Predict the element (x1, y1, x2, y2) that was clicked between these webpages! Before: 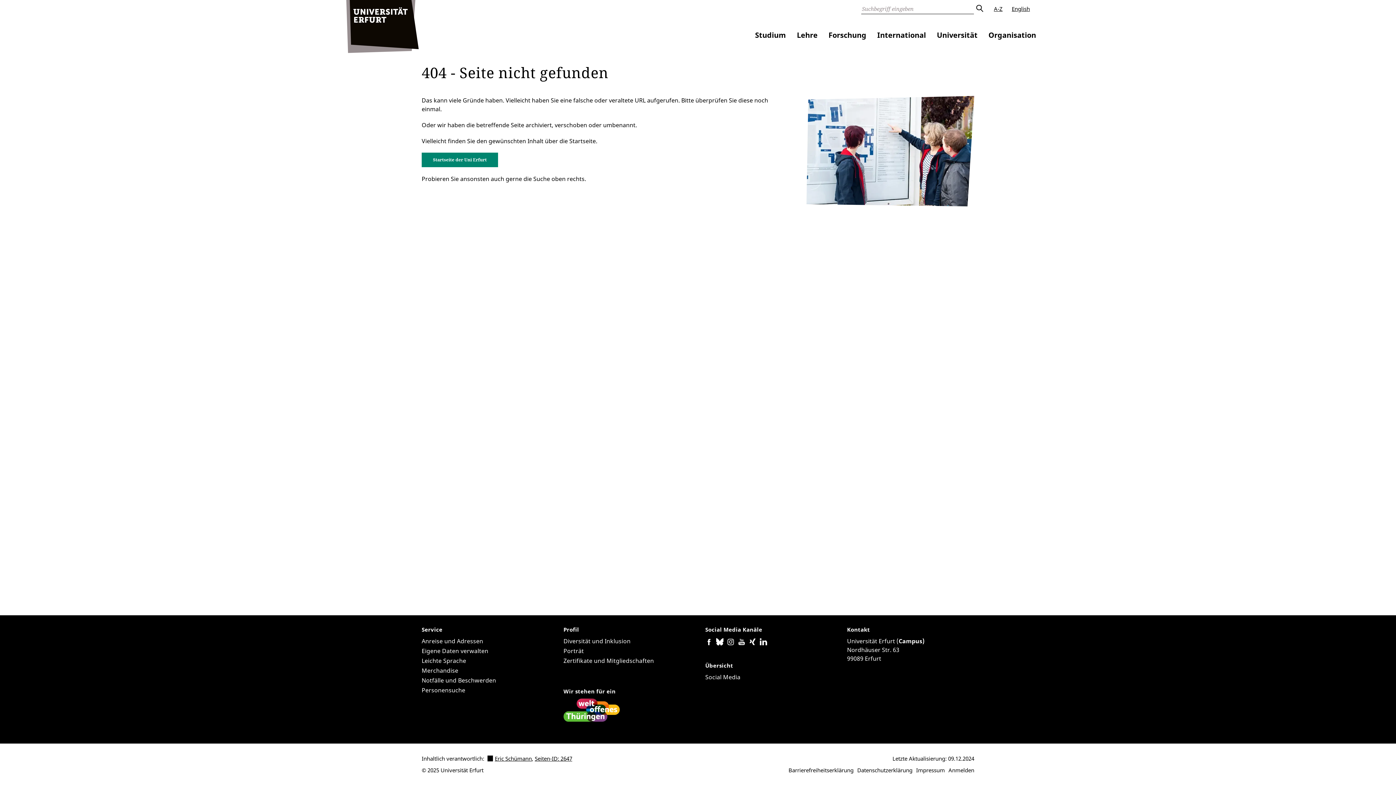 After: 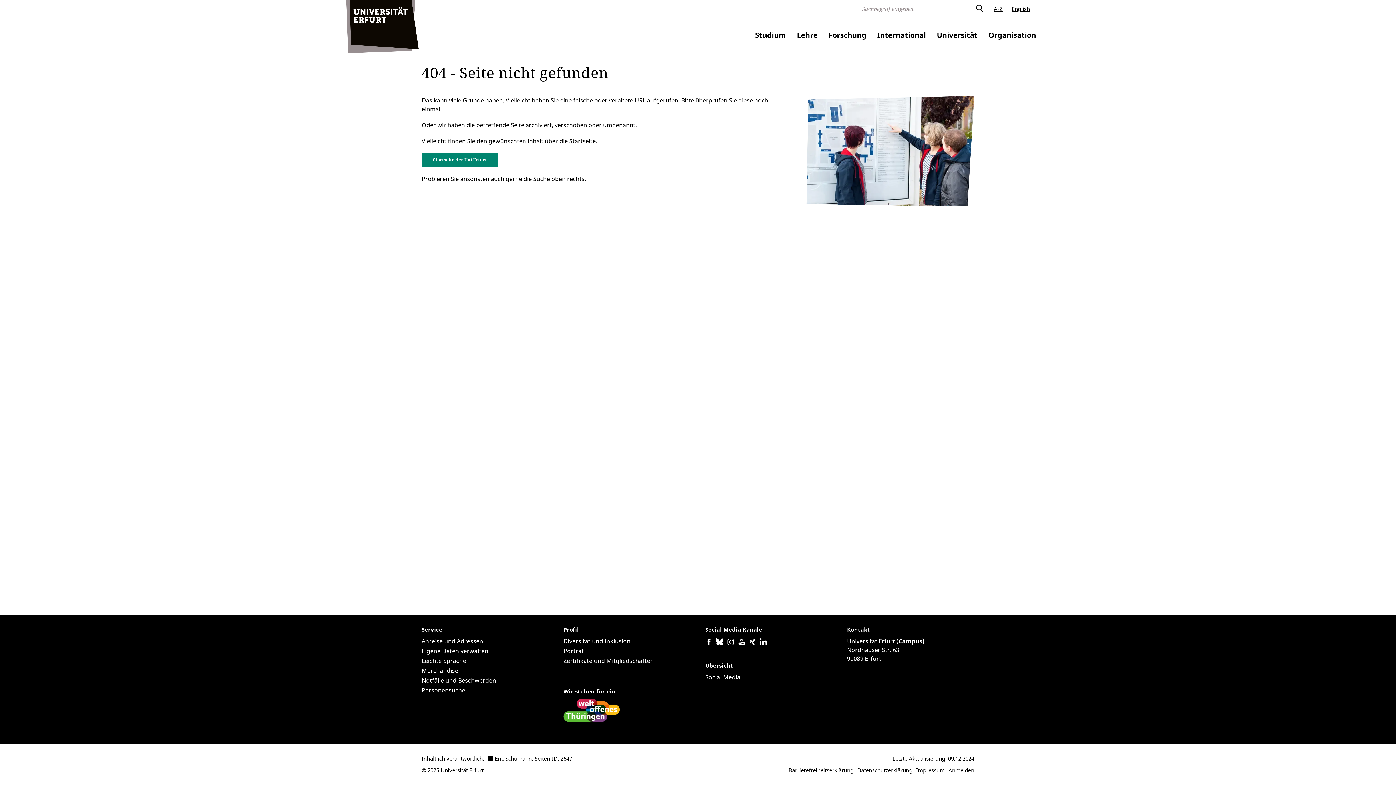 Action: bbox: (487, 754, 532, 762) label: Eric Schümann